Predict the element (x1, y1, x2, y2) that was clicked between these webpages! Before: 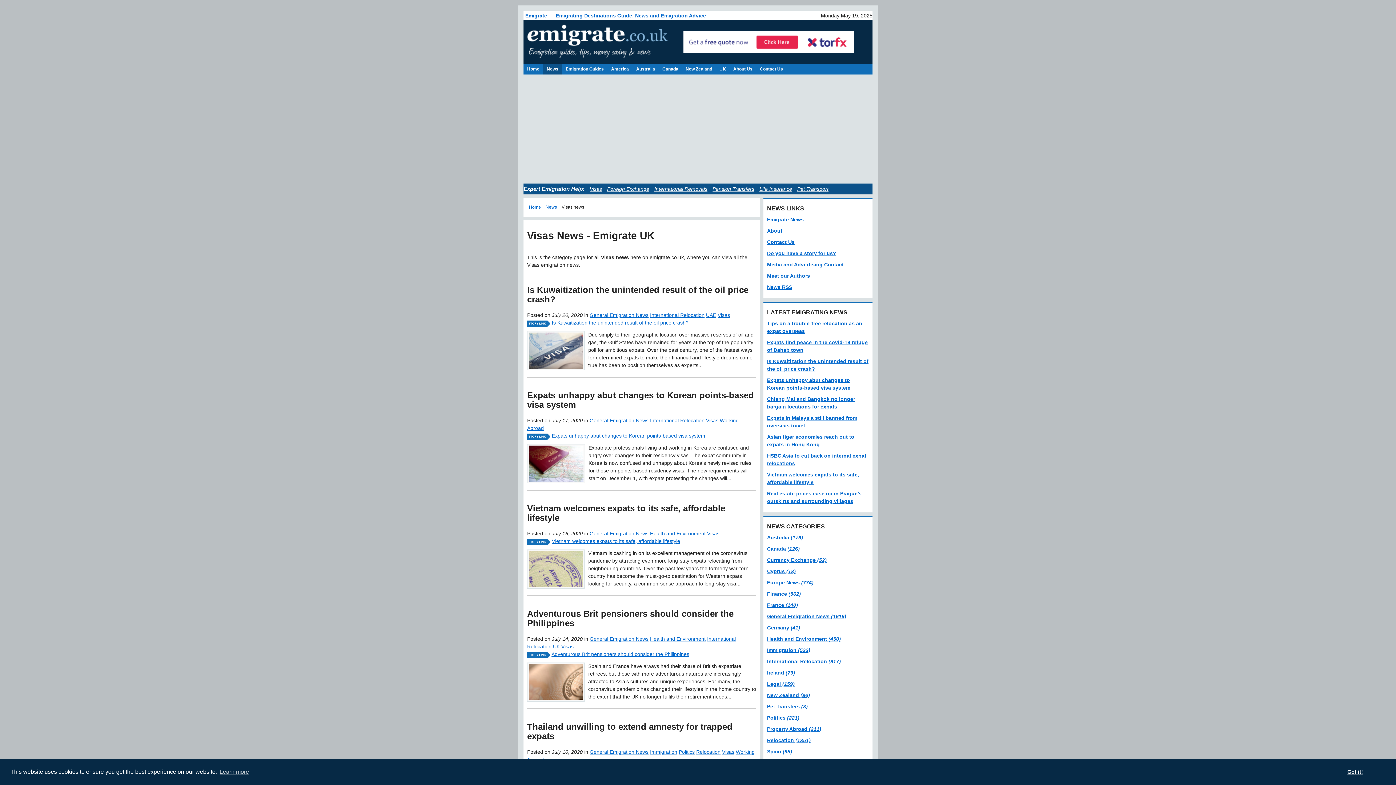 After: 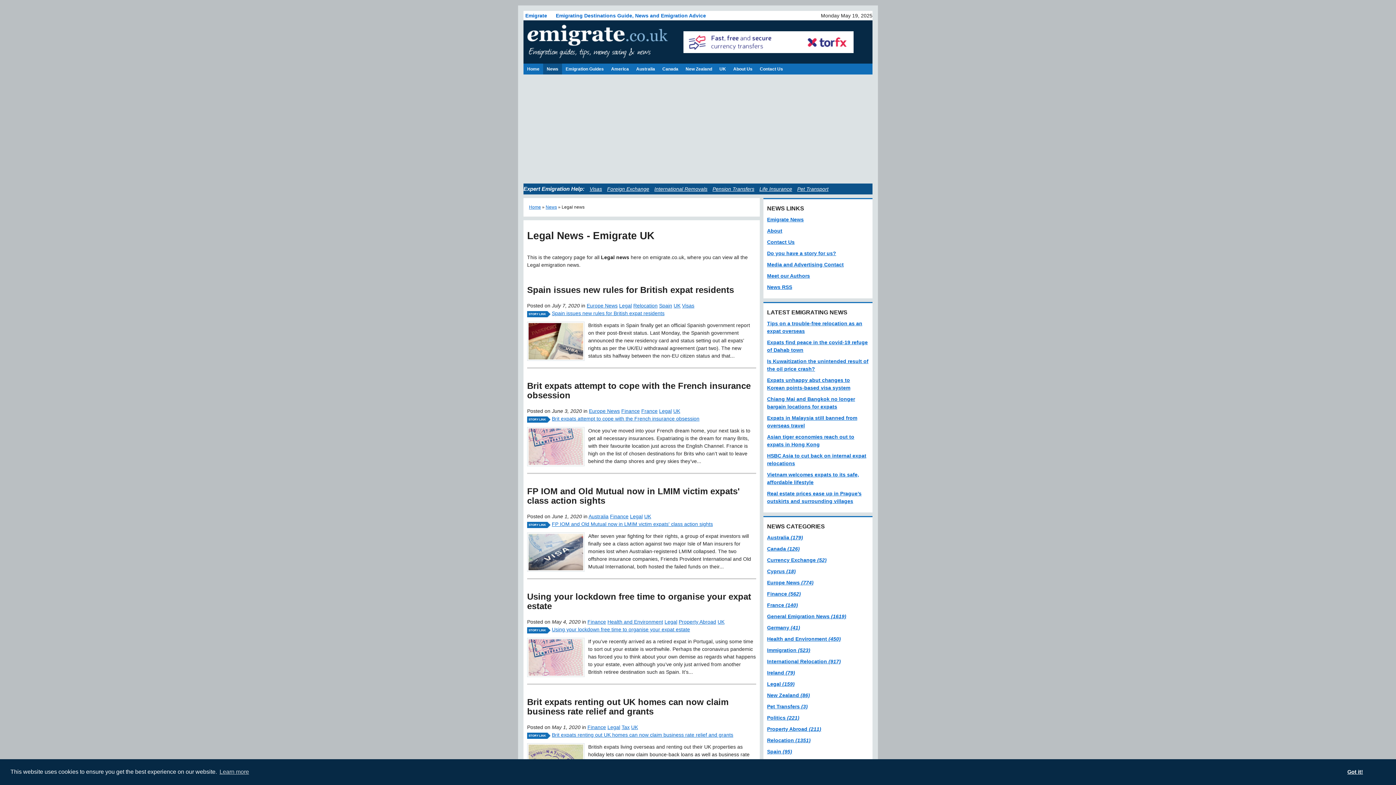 Action: label: Legal (159) bbox: (767, 681, 794, 687)